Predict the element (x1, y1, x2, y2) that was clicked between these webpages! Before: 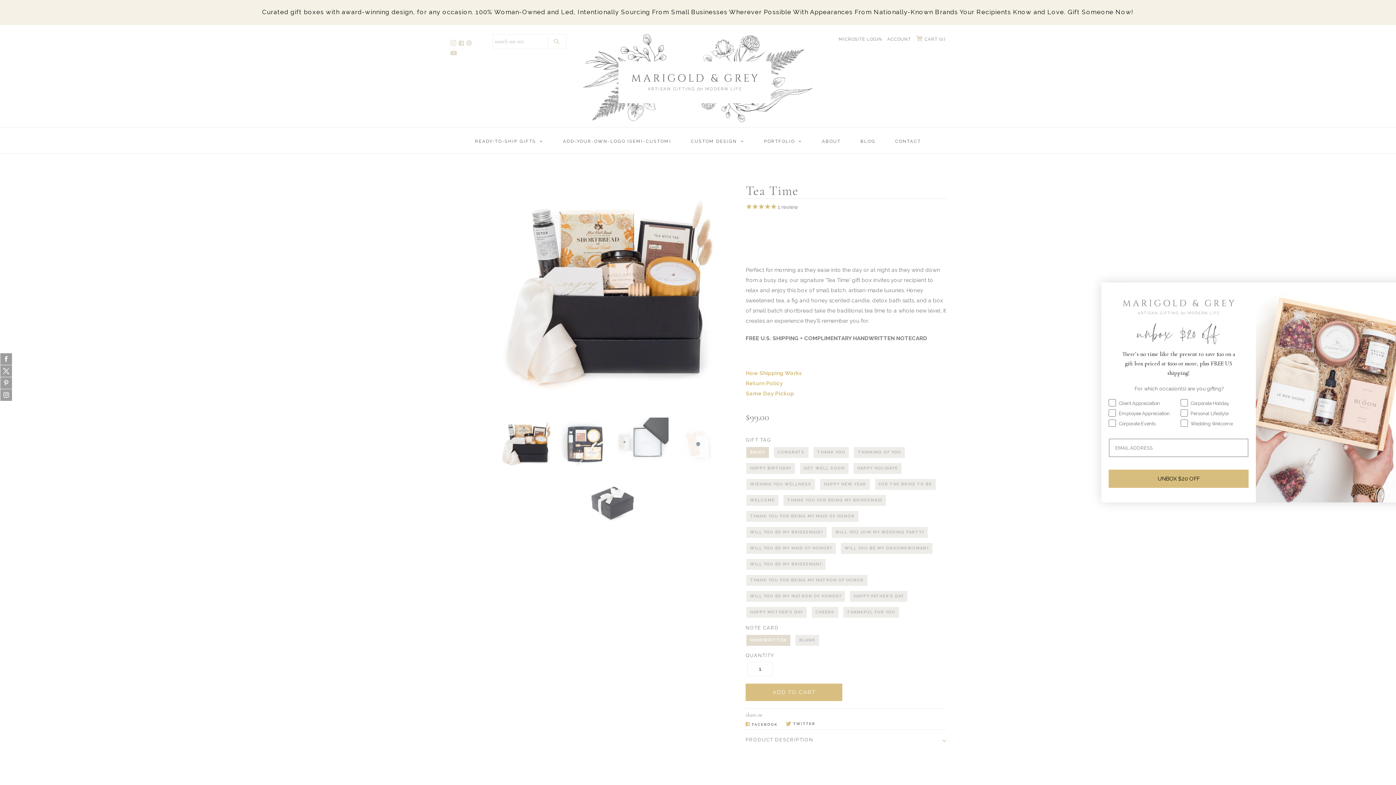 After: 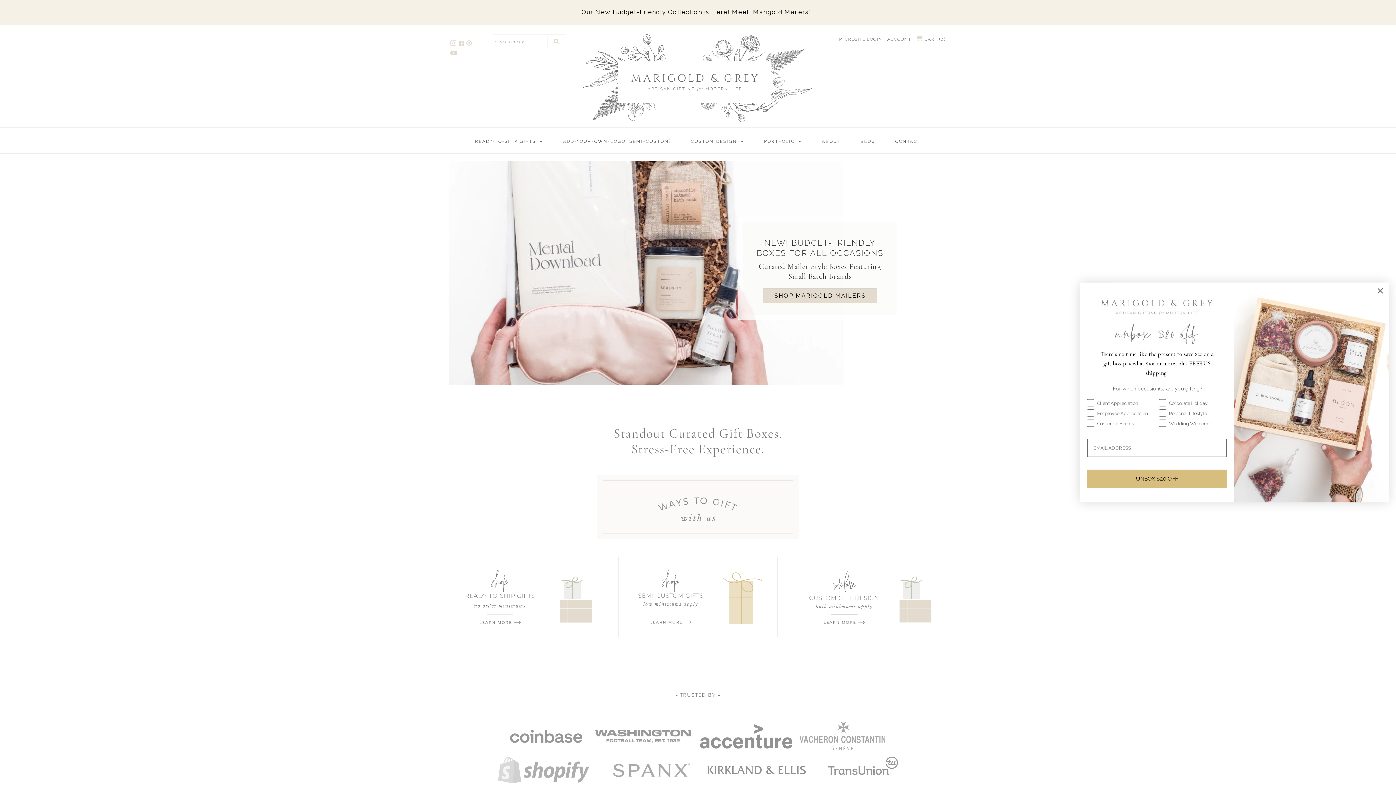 Action: label: PORTFOLIO bbox: (755, 133, 811, 149)